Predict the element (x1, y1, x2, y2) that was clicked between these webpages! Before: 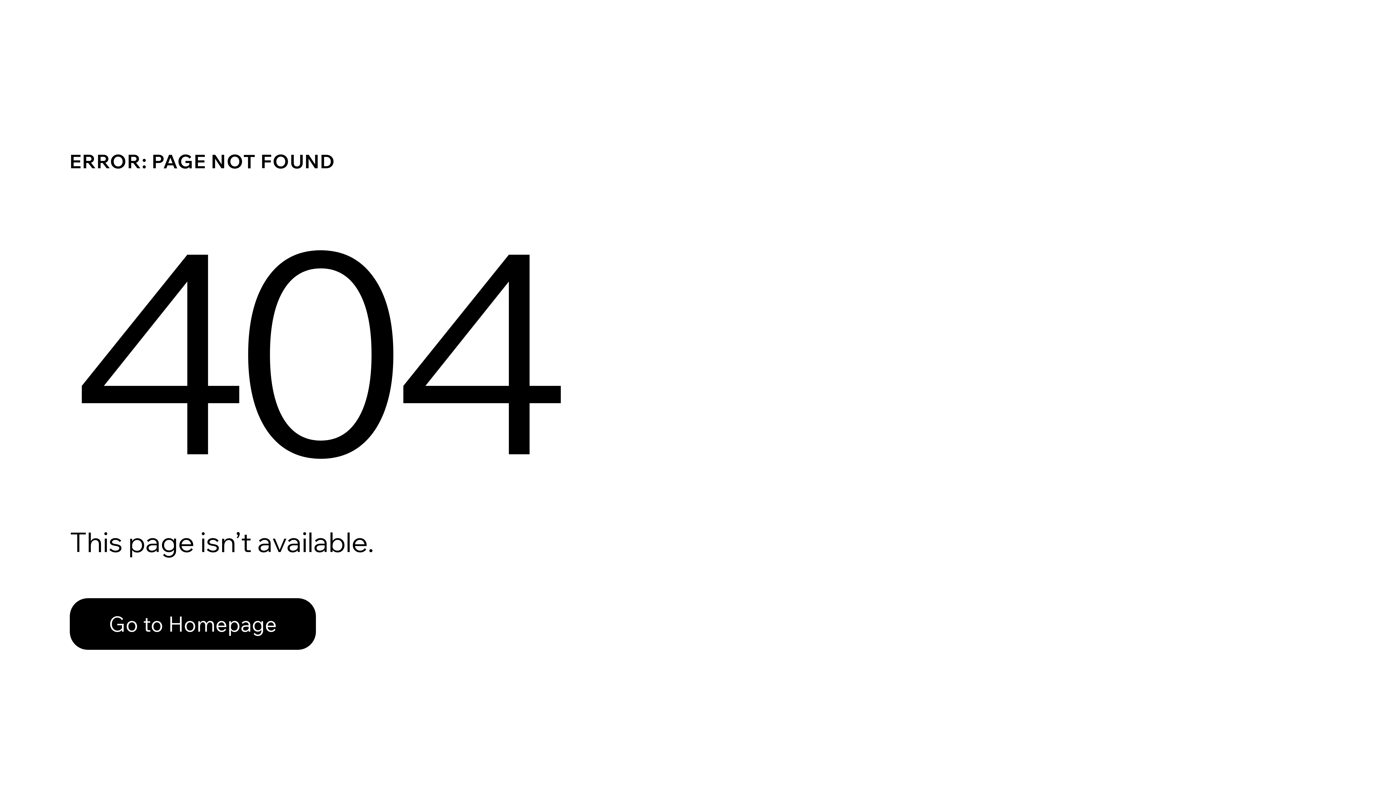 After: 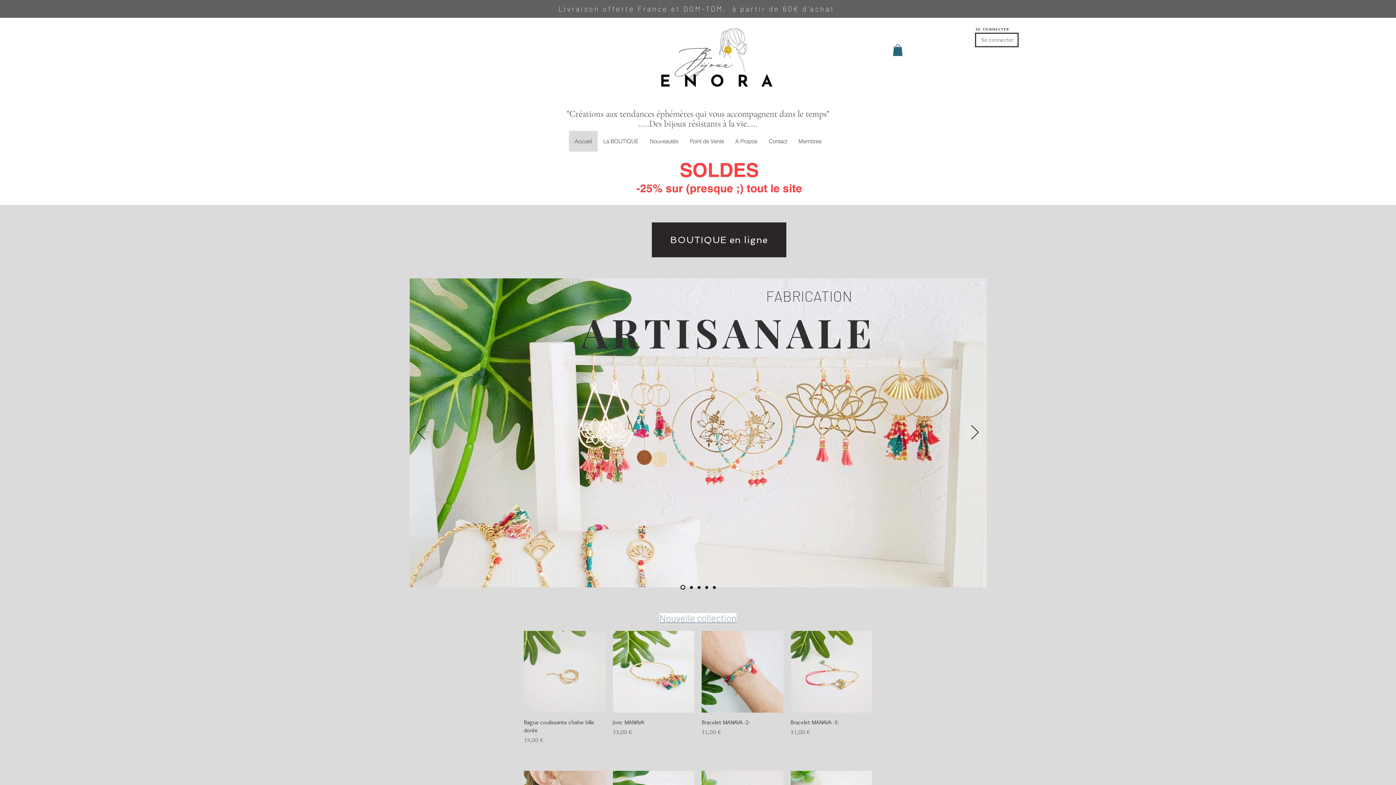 Action: bbox: (69, 582, 768, 659) label: Go to Homepage